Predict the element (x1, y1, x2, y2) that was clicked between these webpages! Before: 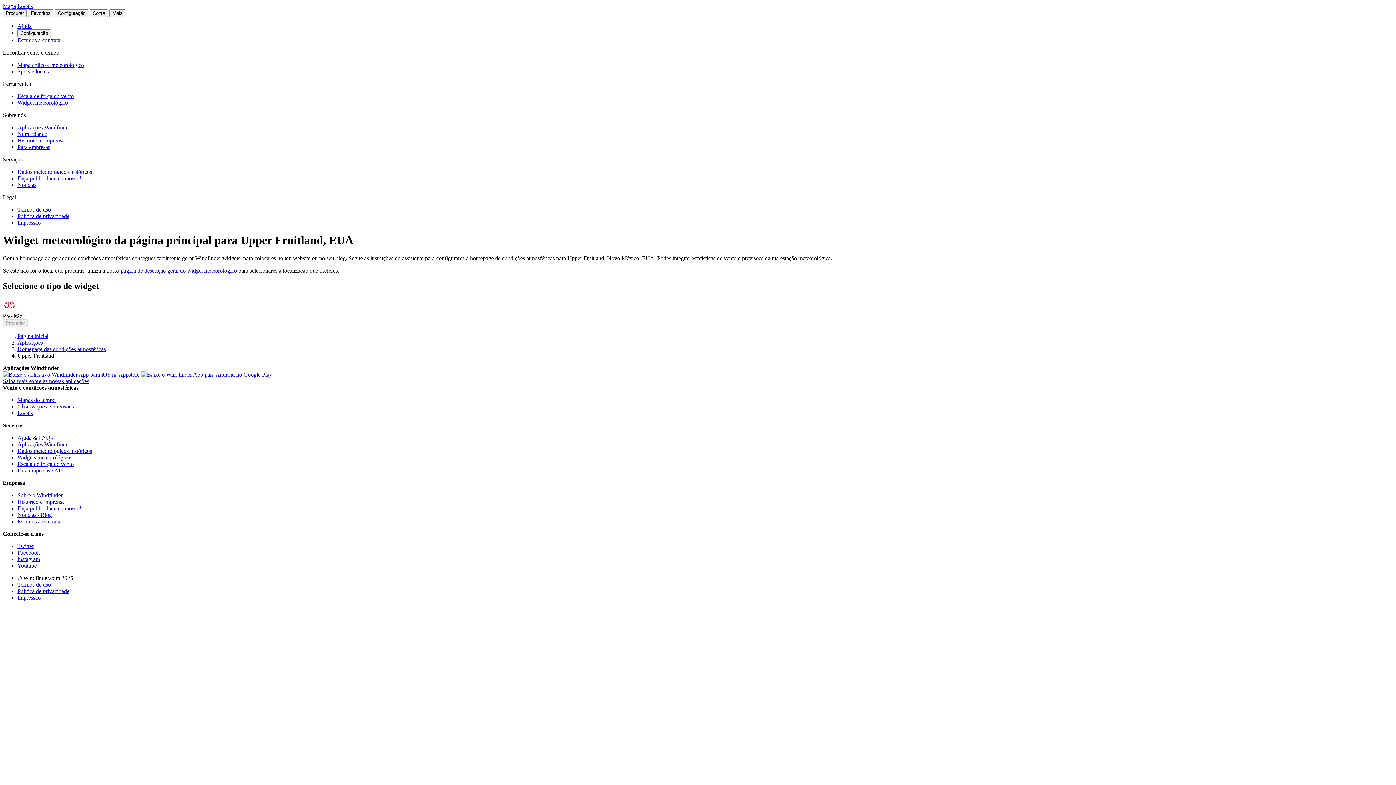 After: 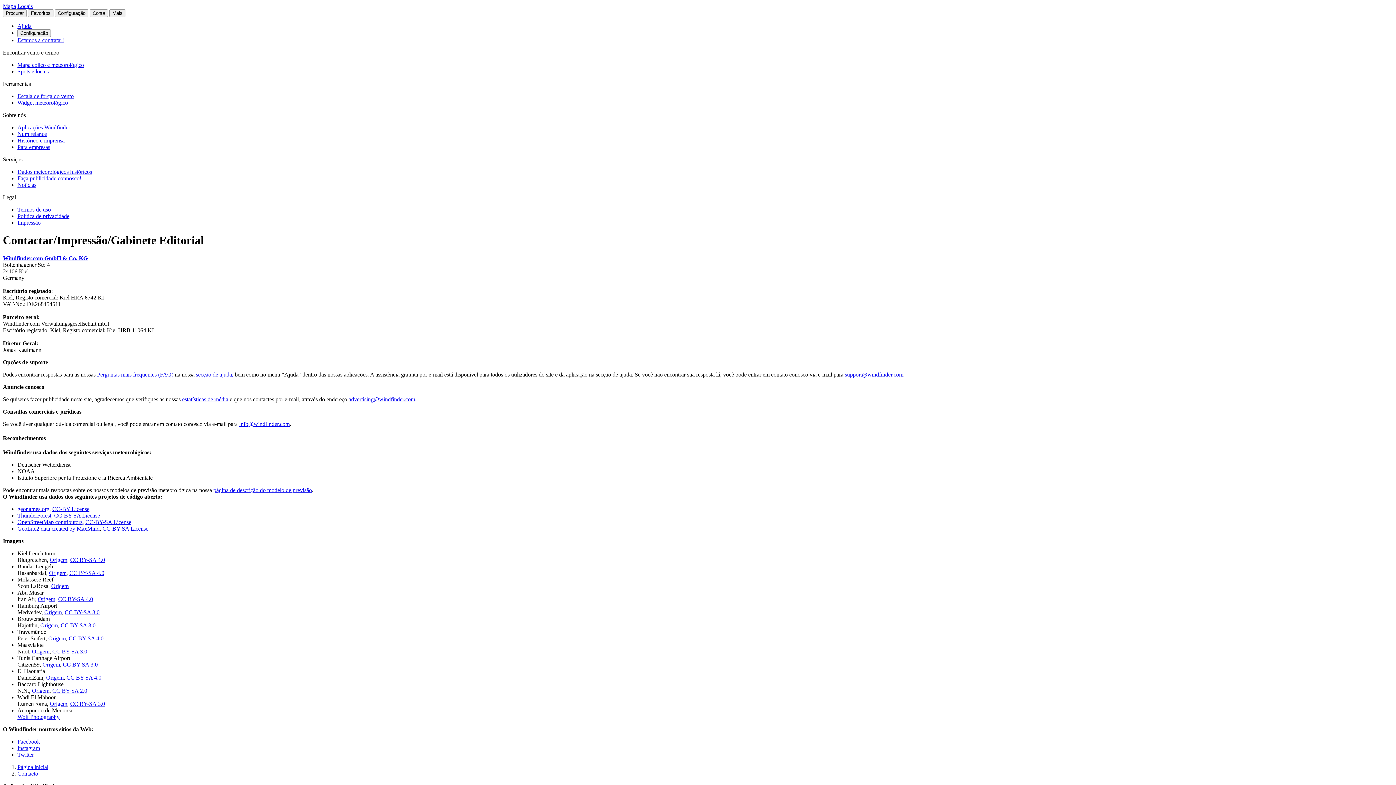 Action: label: Impressão bbox: (17, 219, 40, 225)